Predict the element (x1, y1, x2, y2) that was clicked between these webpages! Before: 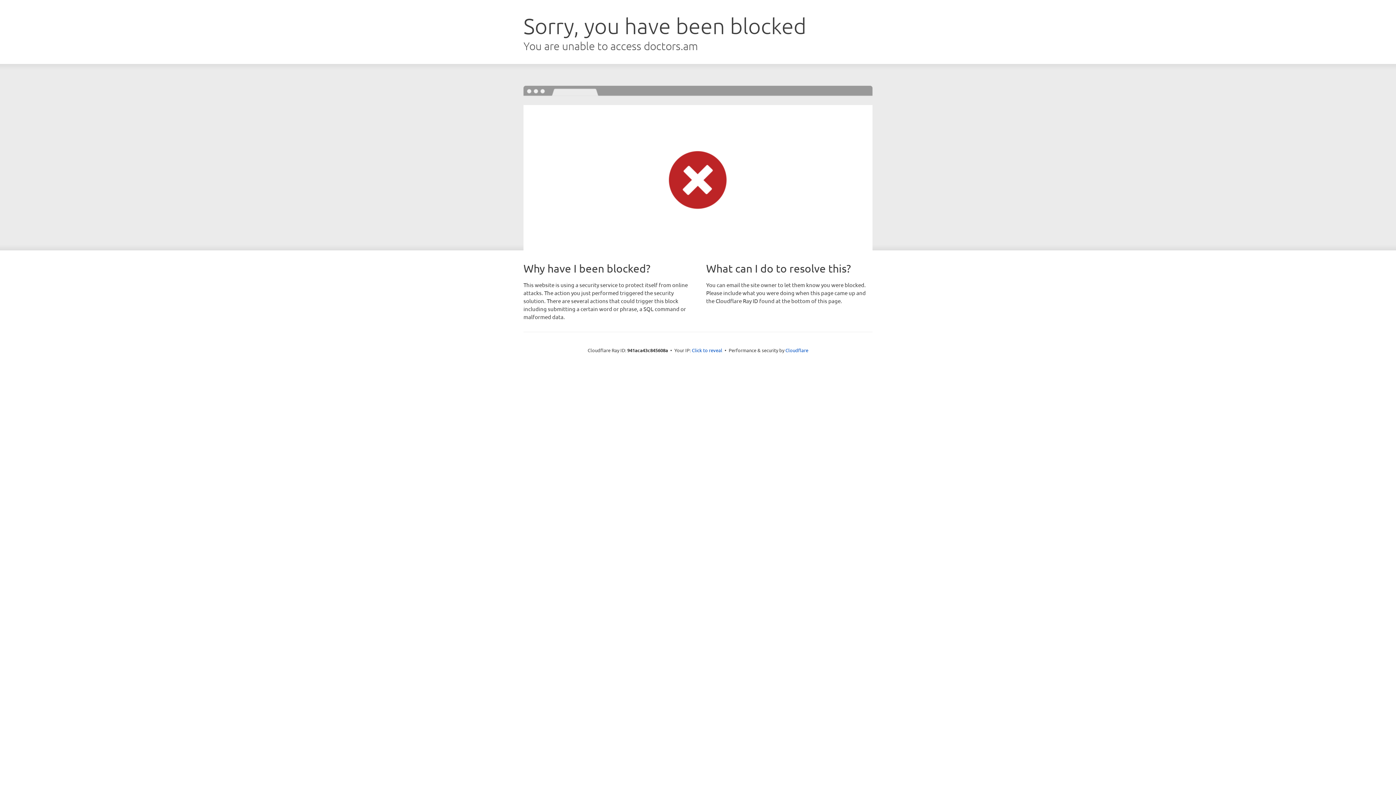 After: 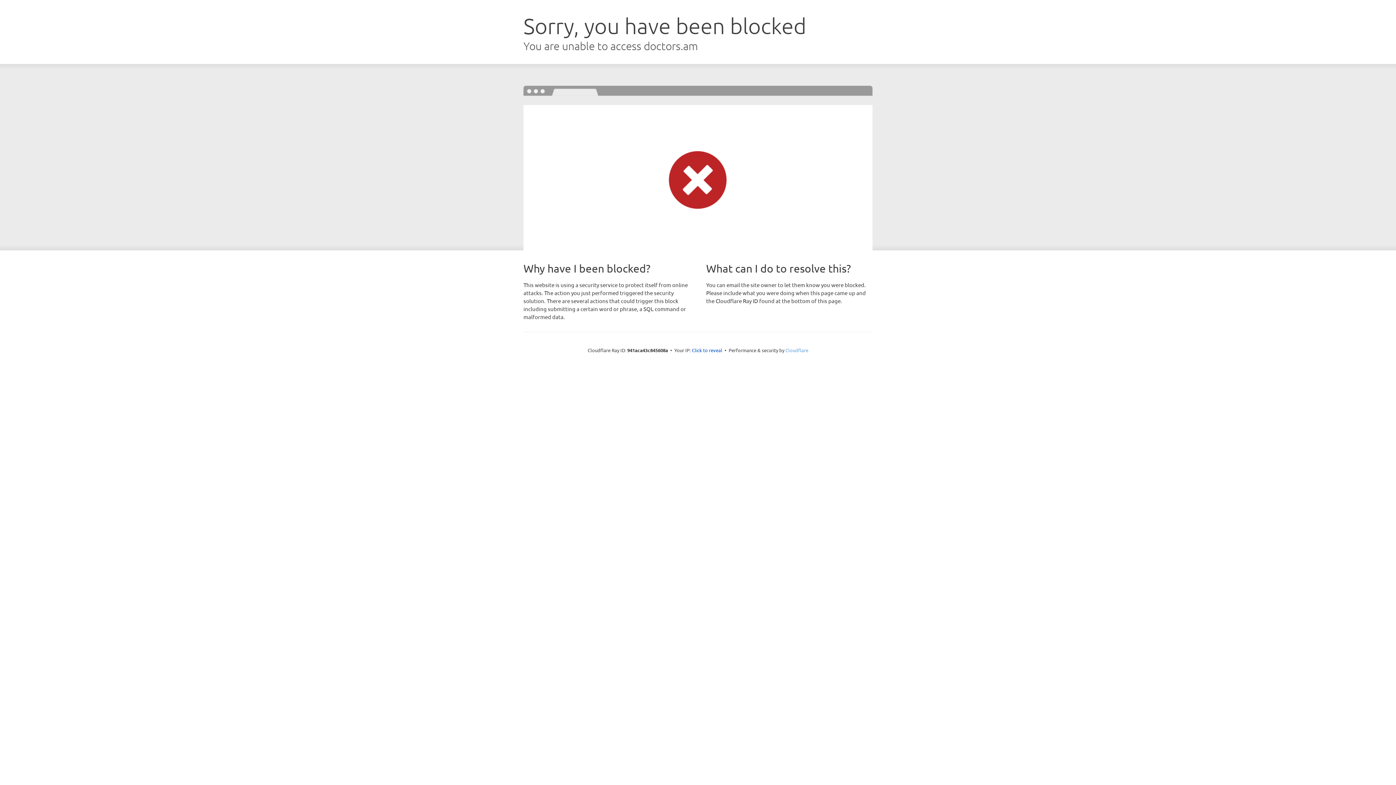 Action: label: Cloudflare bbox: (785, 347, 808, 353)